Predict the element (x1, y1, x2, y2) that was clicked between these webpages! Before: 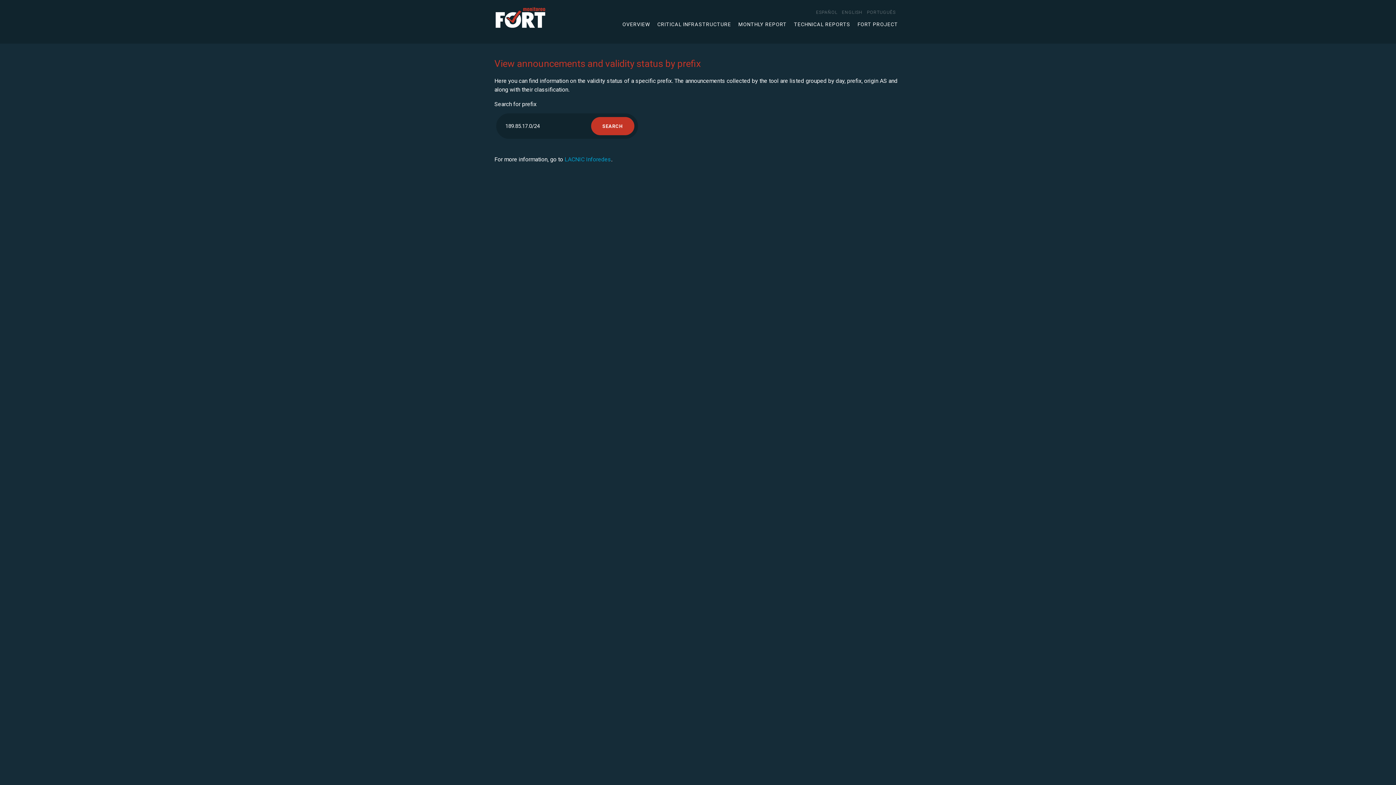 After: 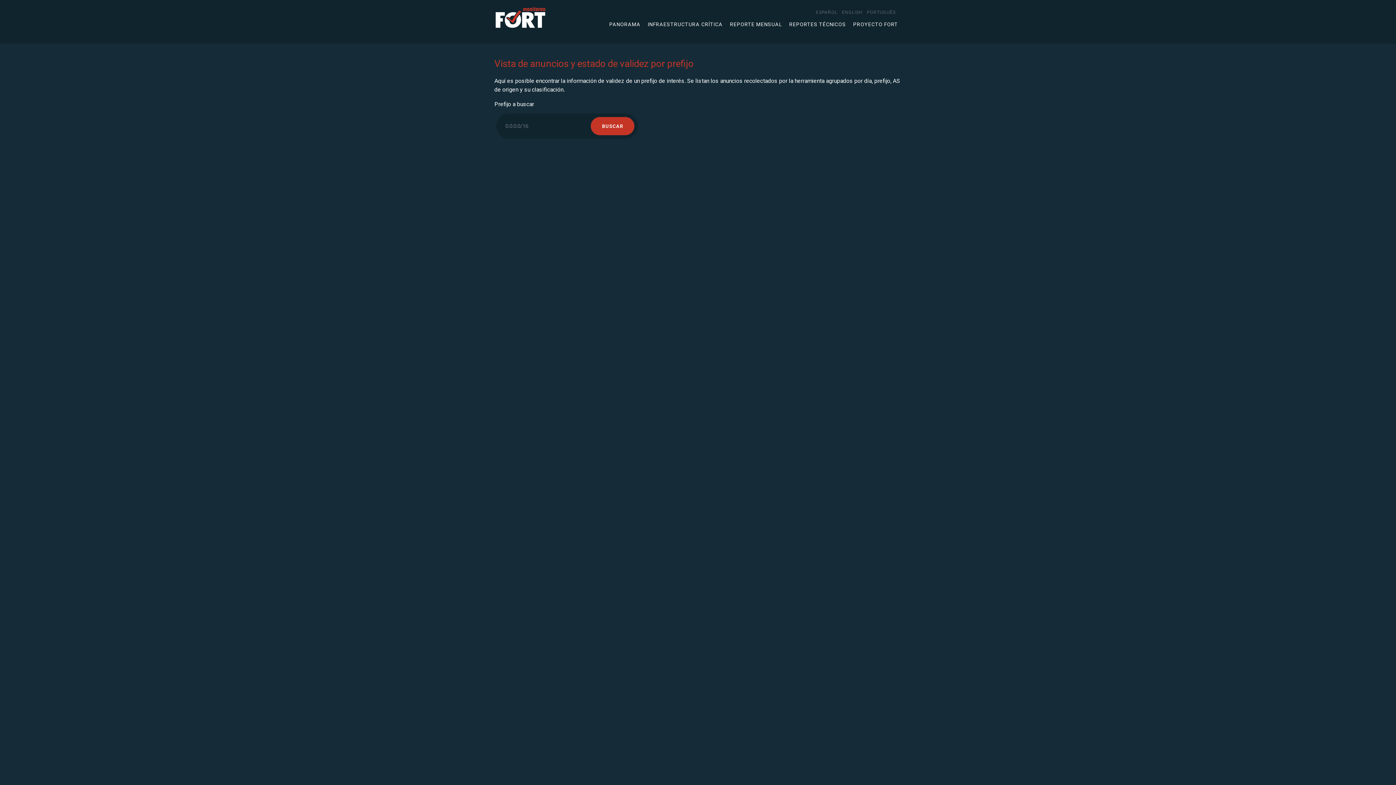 Action: bbox: (814, 9, 840, 14) label: ESPAÑOL